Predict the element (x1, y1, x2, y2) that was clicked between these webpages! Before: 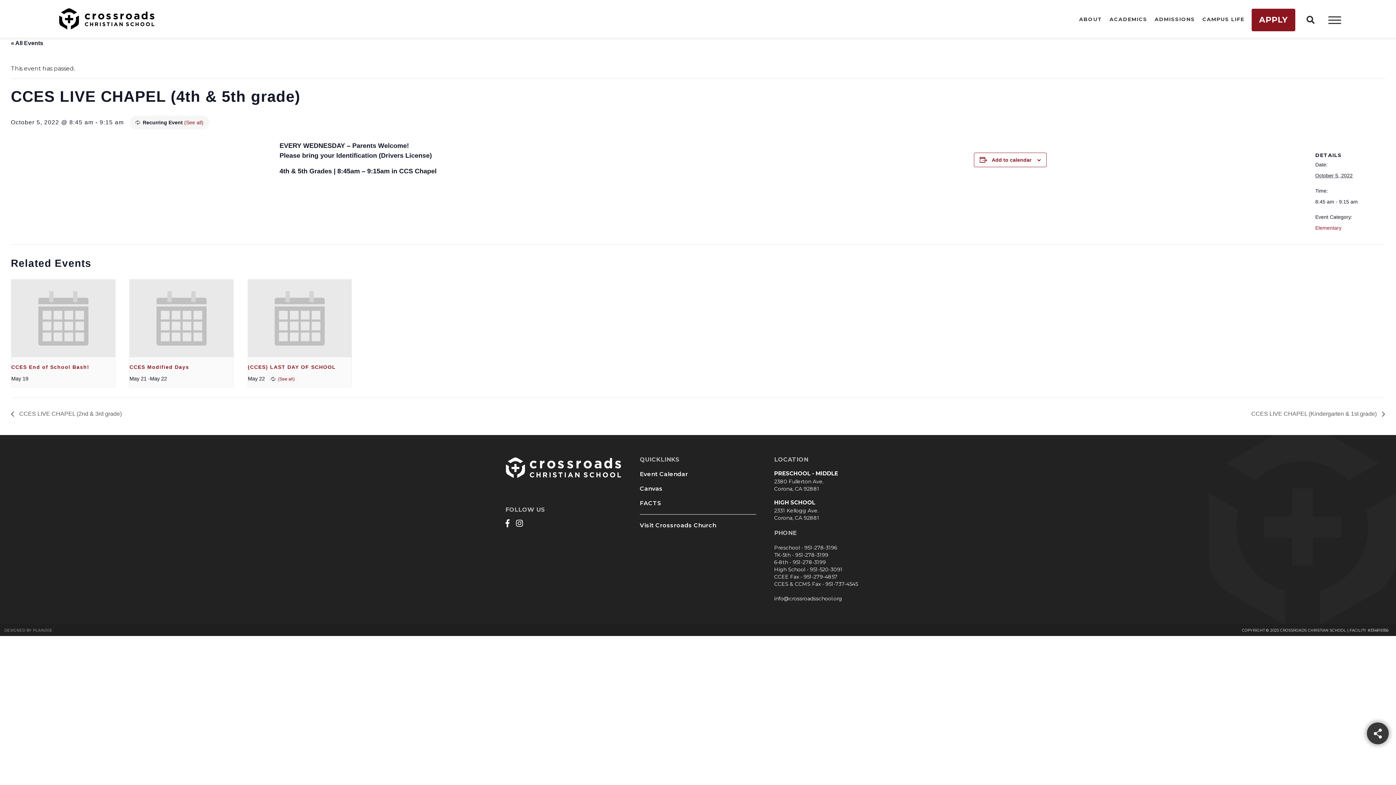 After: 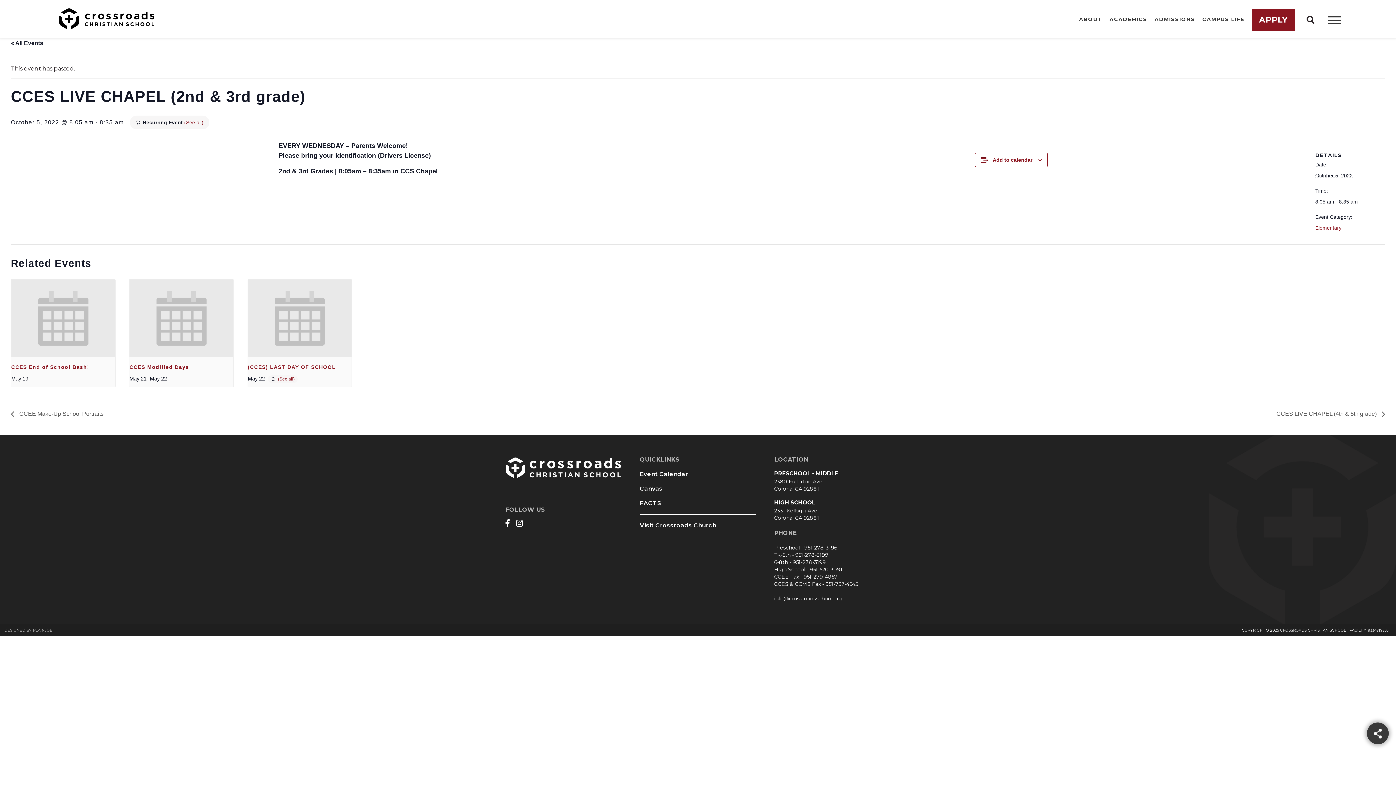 Action: bbox: (10, 410, 125, 417) label:  CCES LIVE CHAPEL (2nd & 3rd grade)